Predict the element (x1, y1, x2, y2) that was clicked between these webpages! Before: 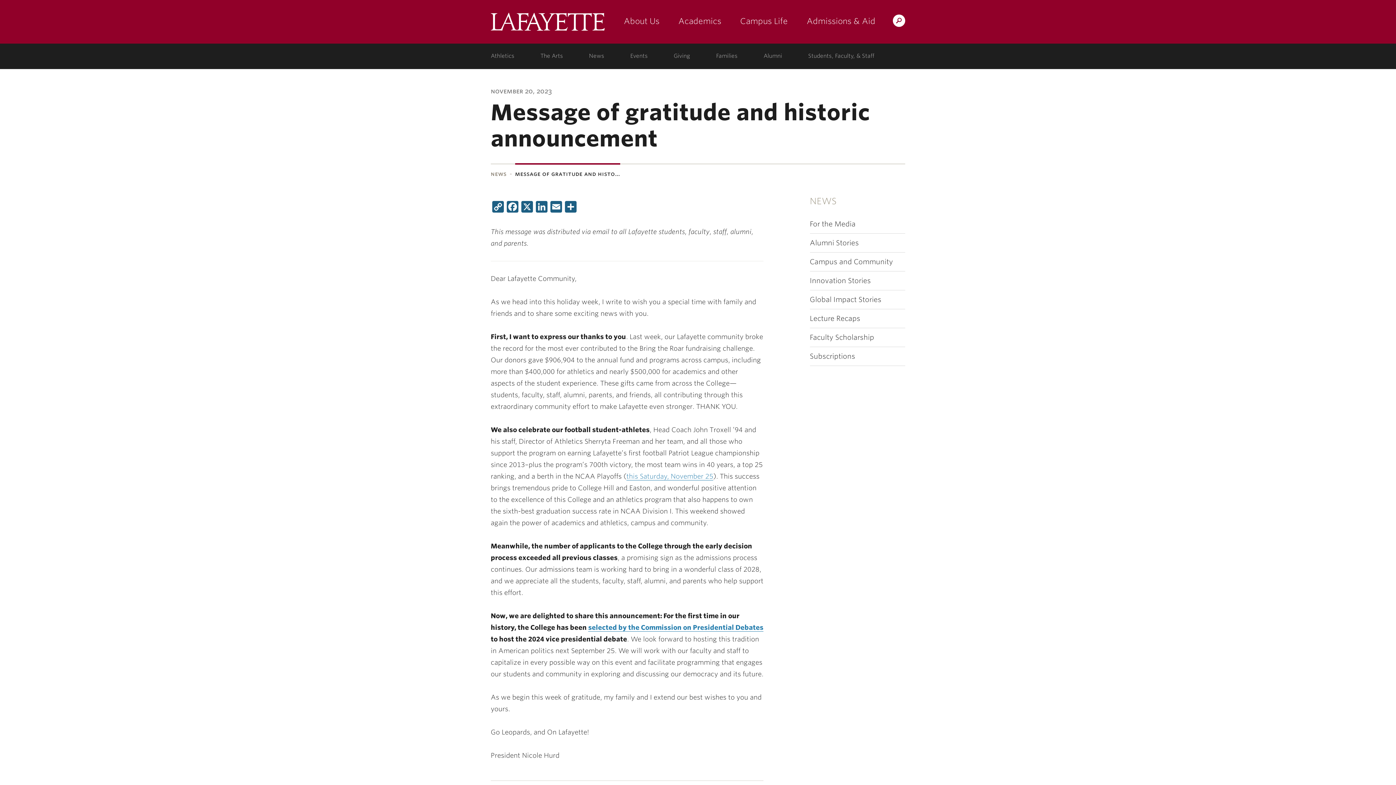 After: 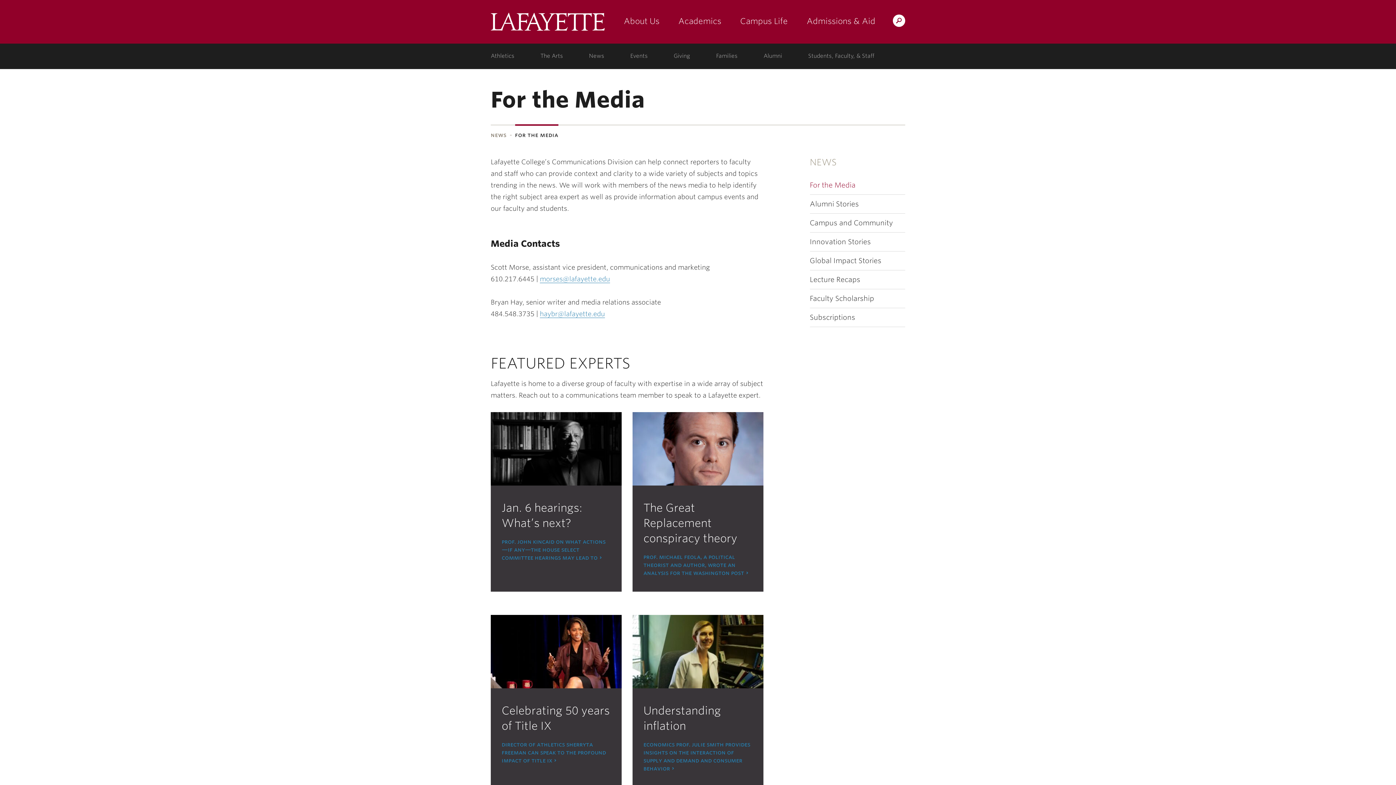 Action: bbox: (810, 214, 905, 233) label: For the Media